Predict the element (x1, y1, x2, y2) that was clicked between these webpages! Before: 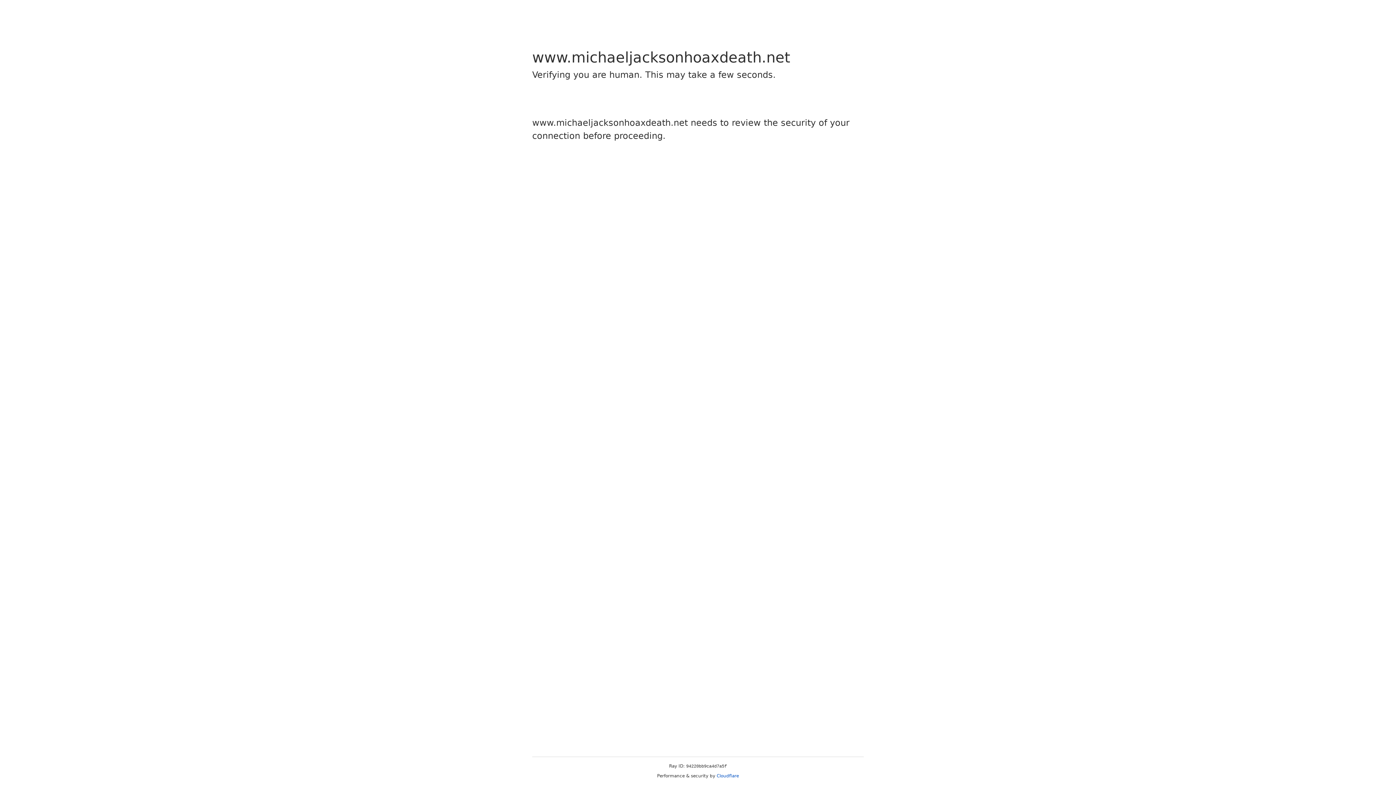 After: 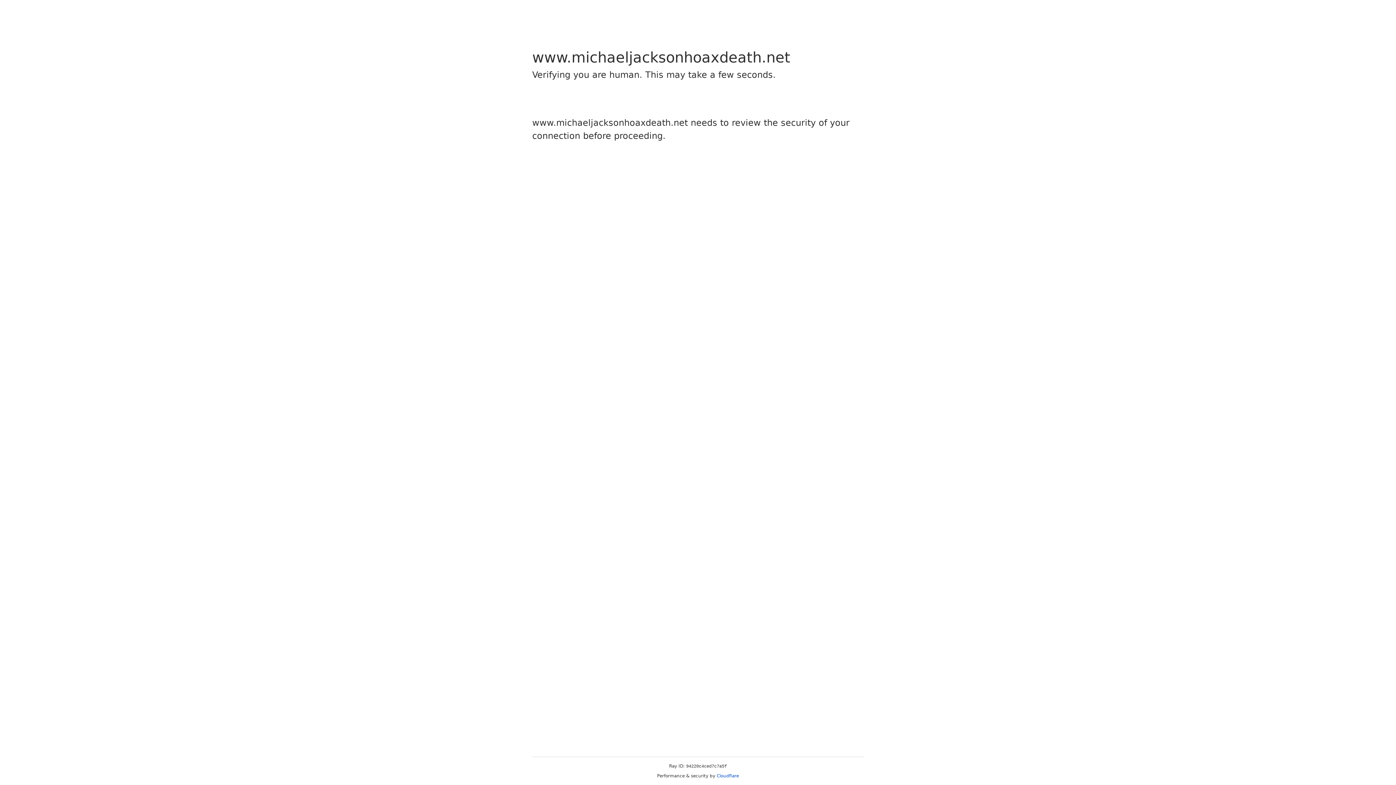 Action: label: Cloudflare bbox: (716, 773, 739, 778)